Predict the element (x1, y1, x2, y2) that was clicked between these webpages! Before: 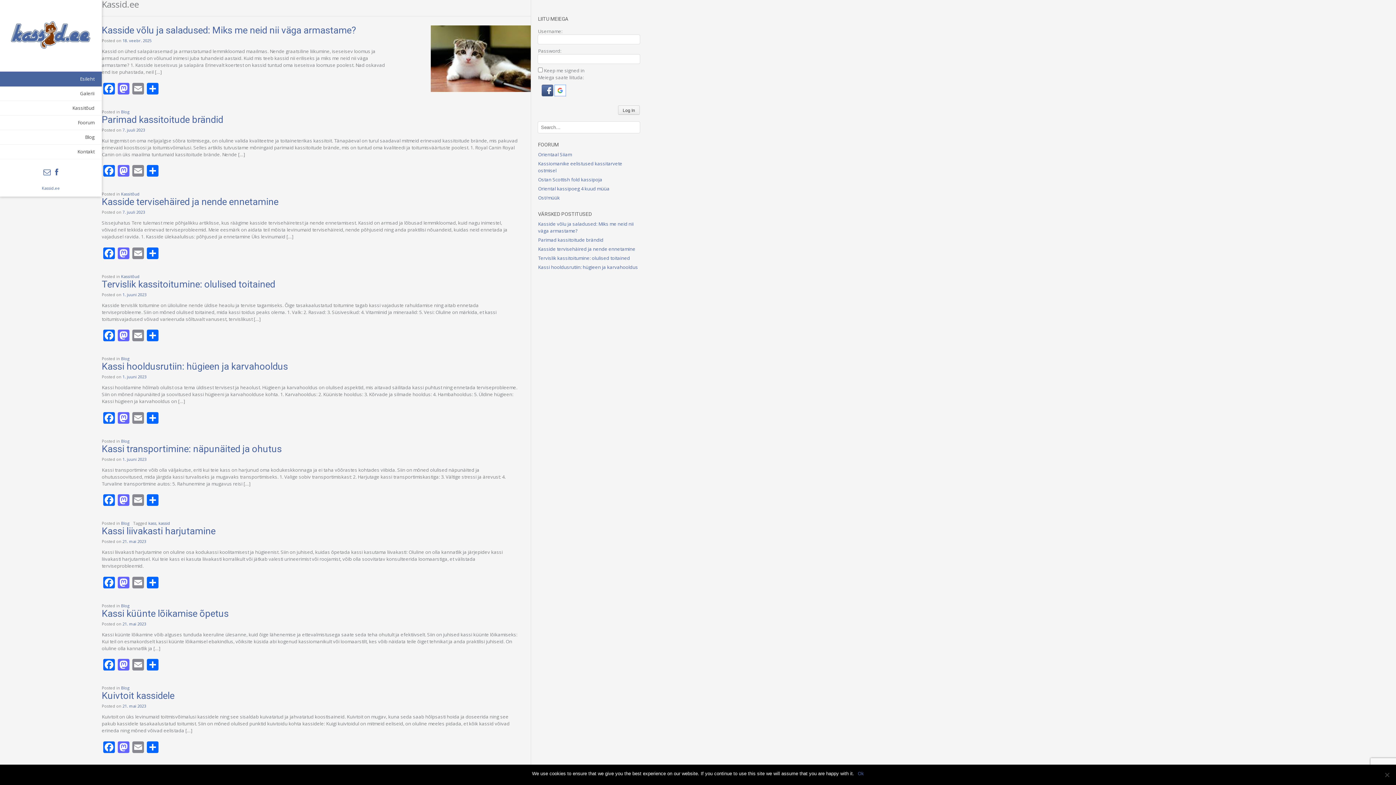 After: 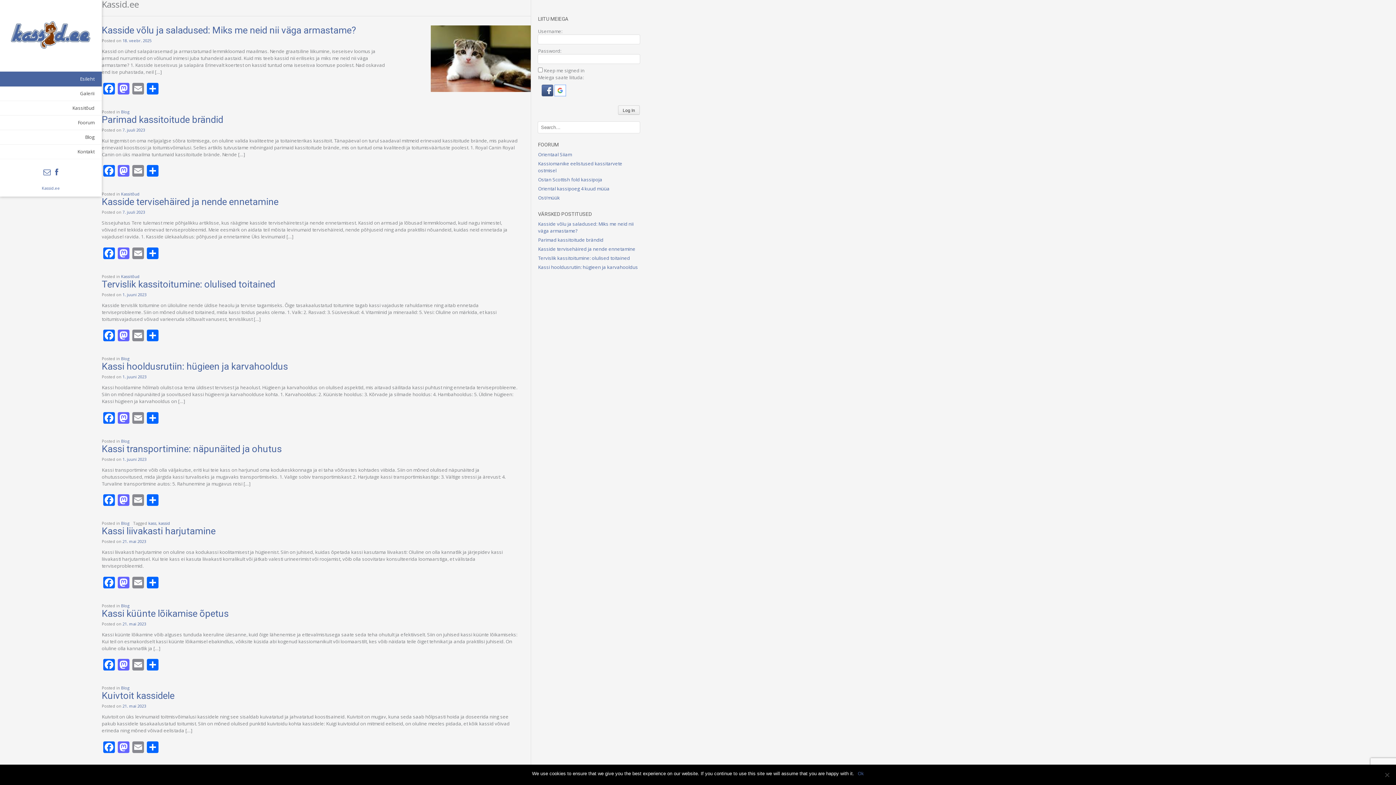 Action: bbox: (7, 3, 94, 66)